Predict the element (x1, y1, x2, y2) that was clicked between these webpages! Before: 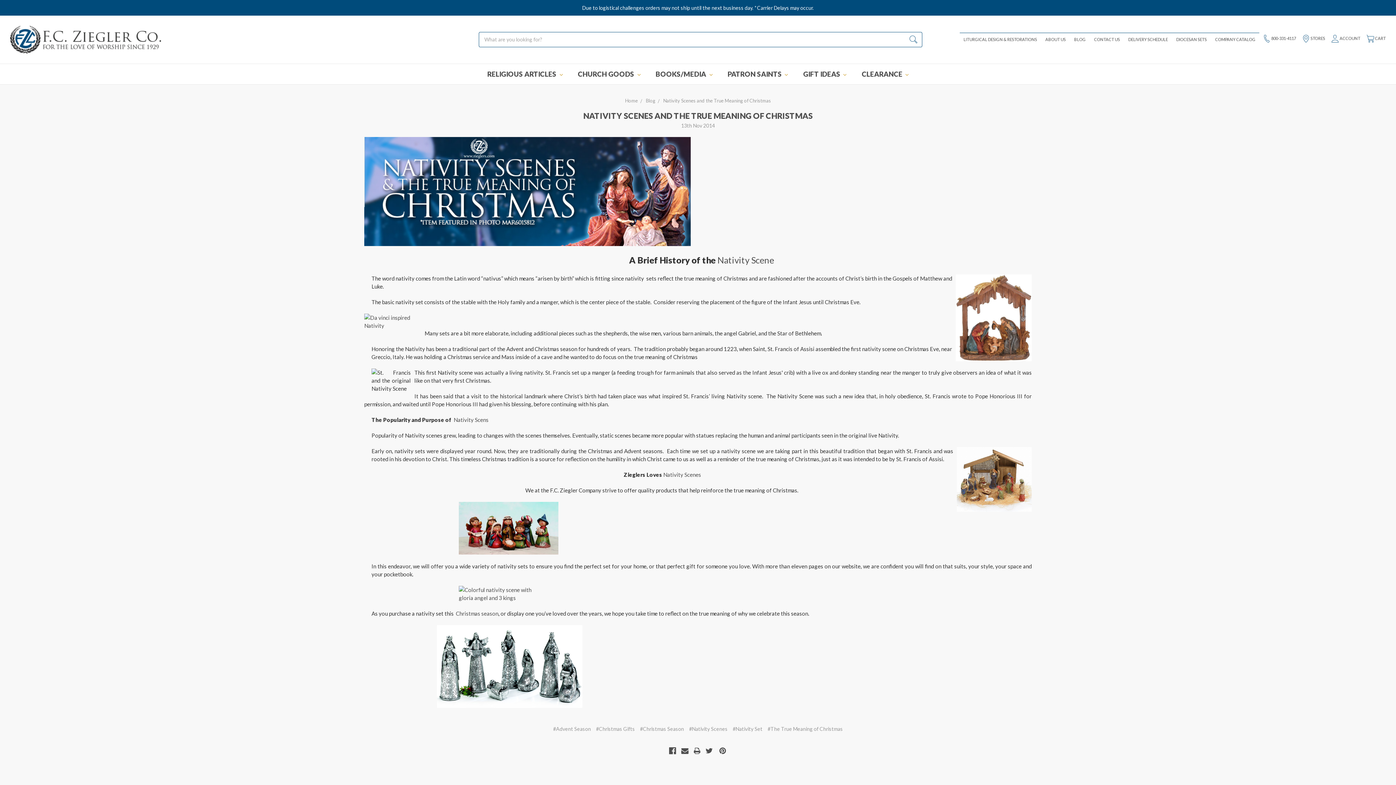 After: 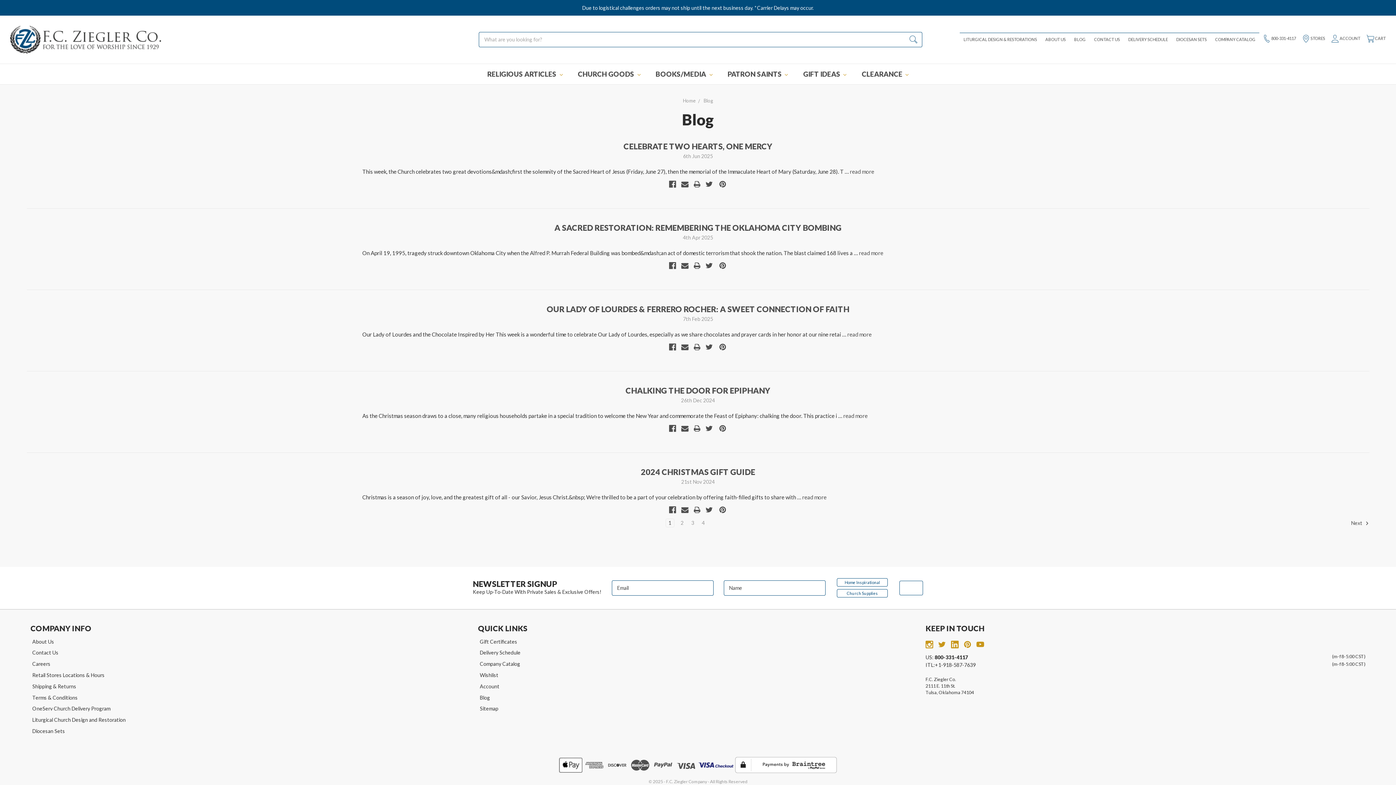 Action: label: Blog bbox: (646, 97, 655, 103)